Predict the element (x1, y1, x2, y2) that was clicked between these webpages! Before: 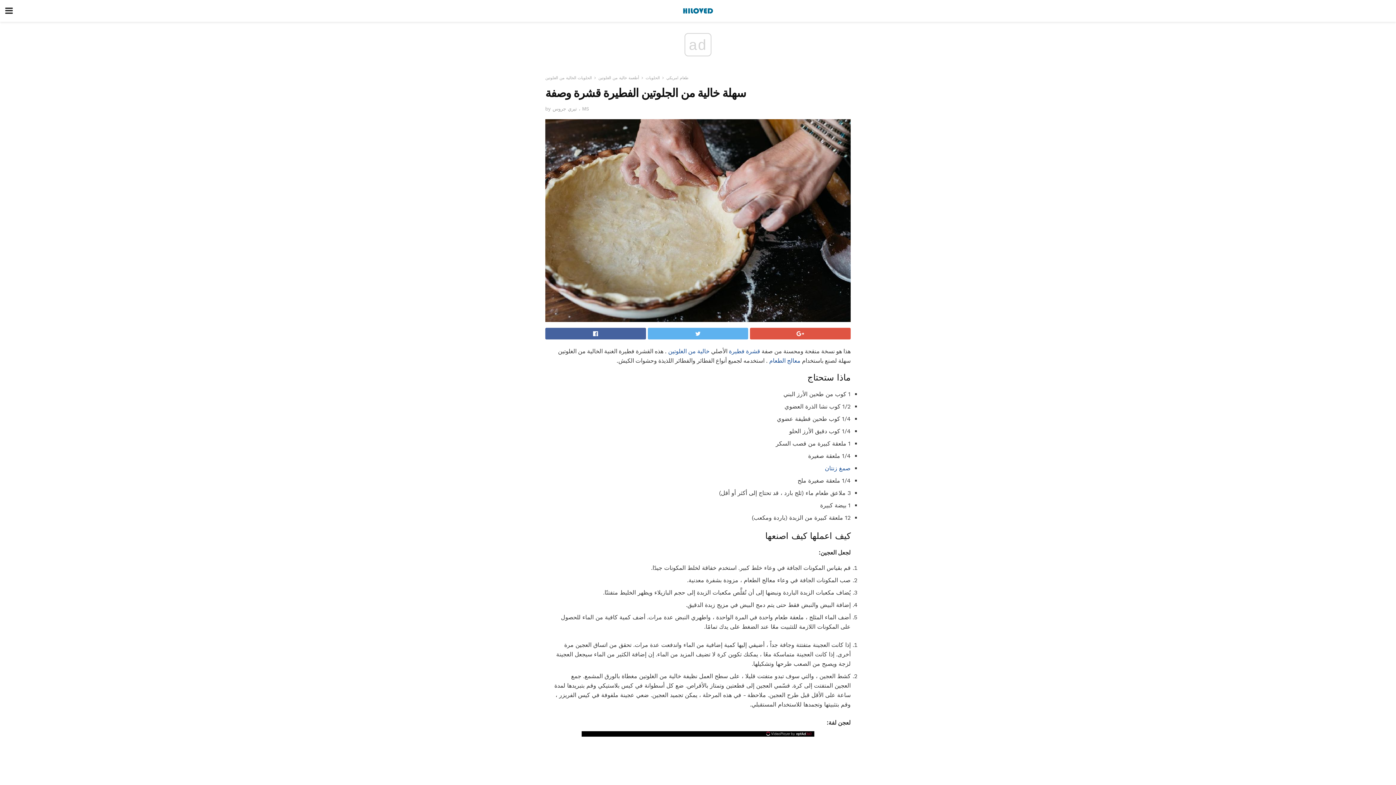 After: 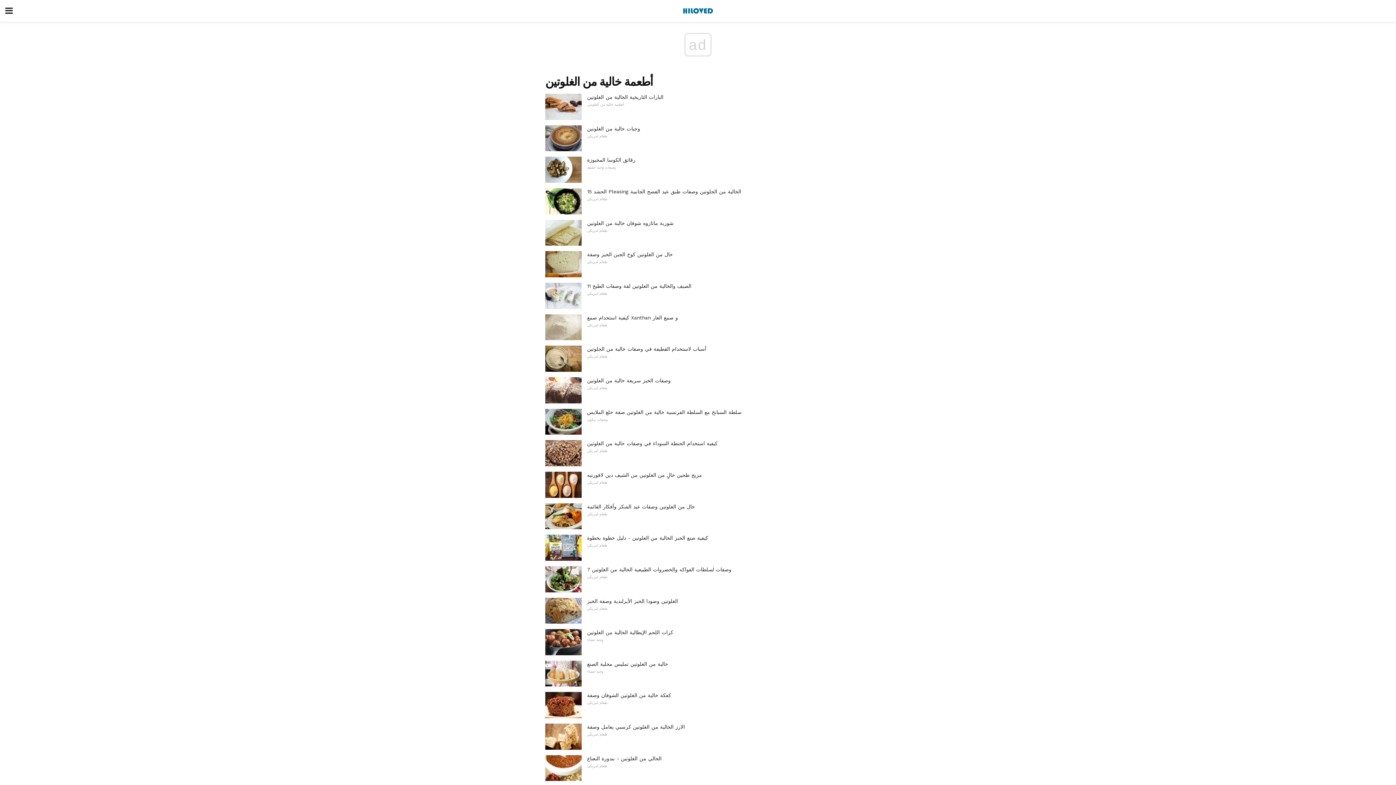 Action: bbox: (598, 75, 639, 80) label: أطعمة خالية من الغلوتين